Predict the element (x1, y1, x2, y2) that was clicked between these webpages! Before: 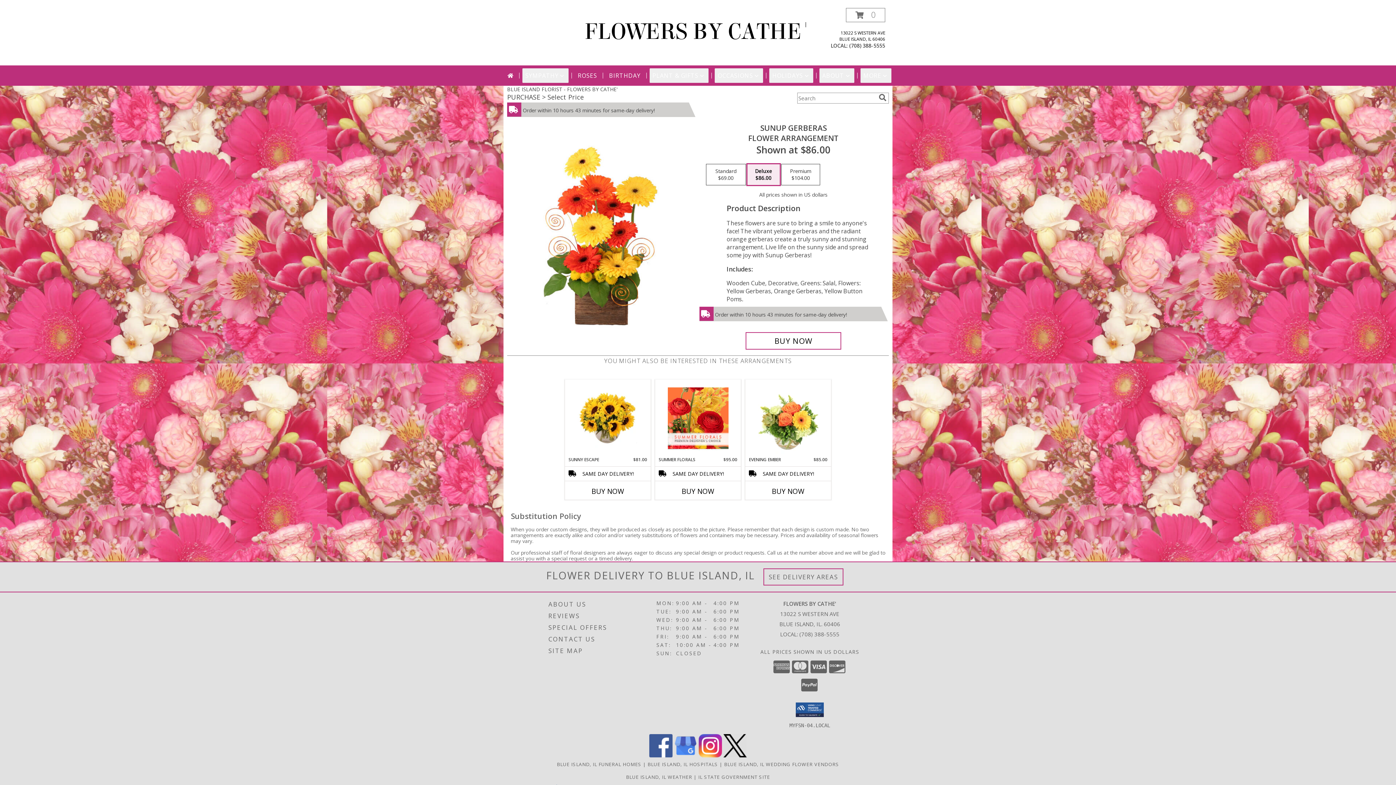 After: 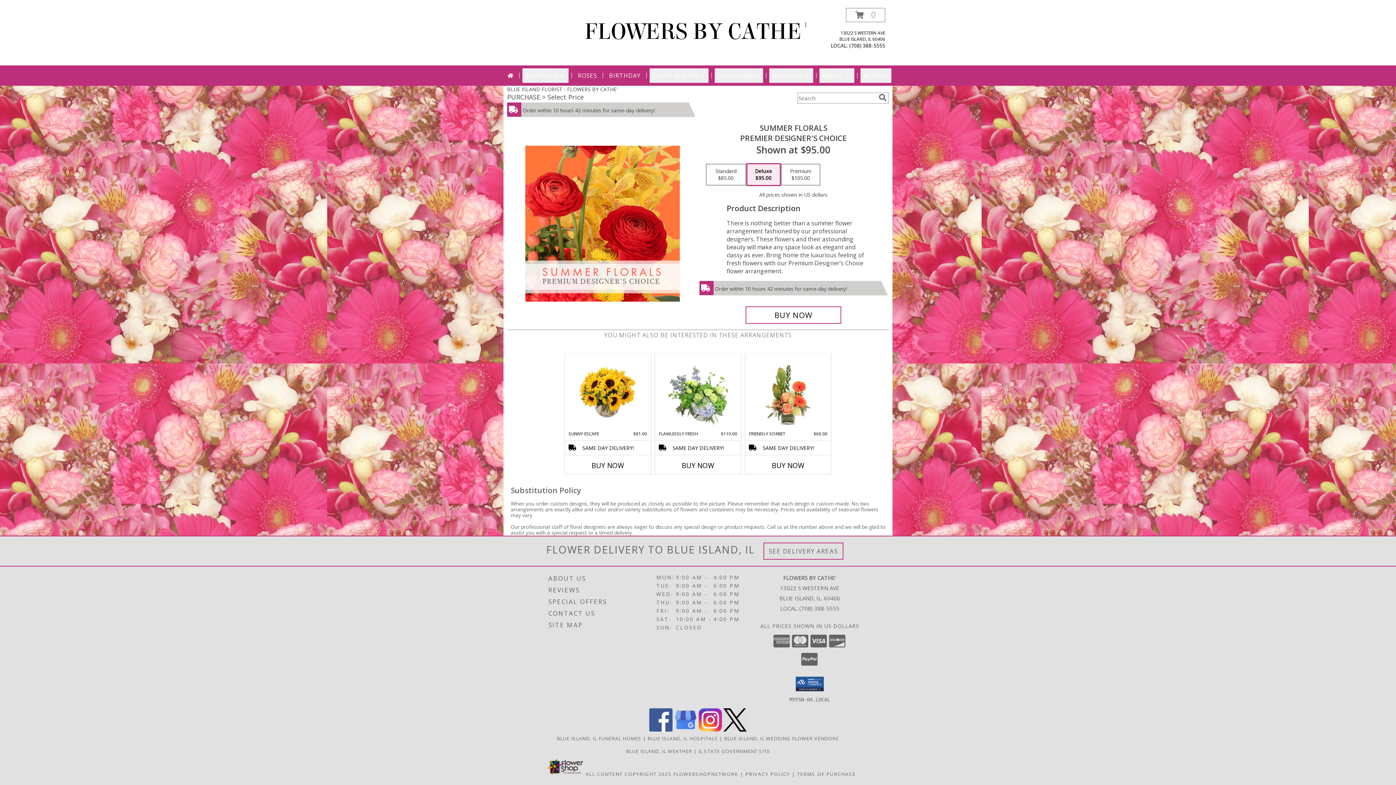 Action: bbox: (667, 381, 728, 455) label: View Summer Florals Premier Designer's Choice Info